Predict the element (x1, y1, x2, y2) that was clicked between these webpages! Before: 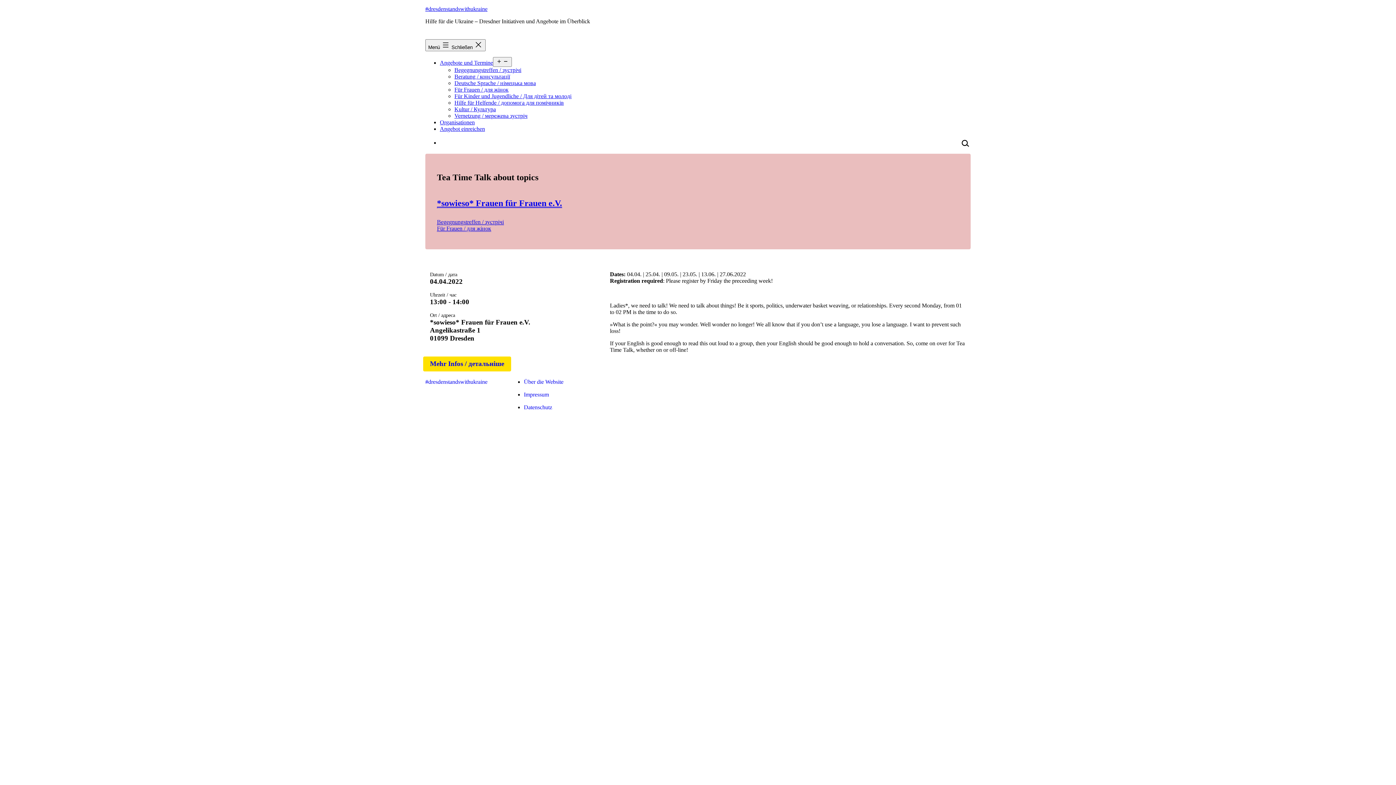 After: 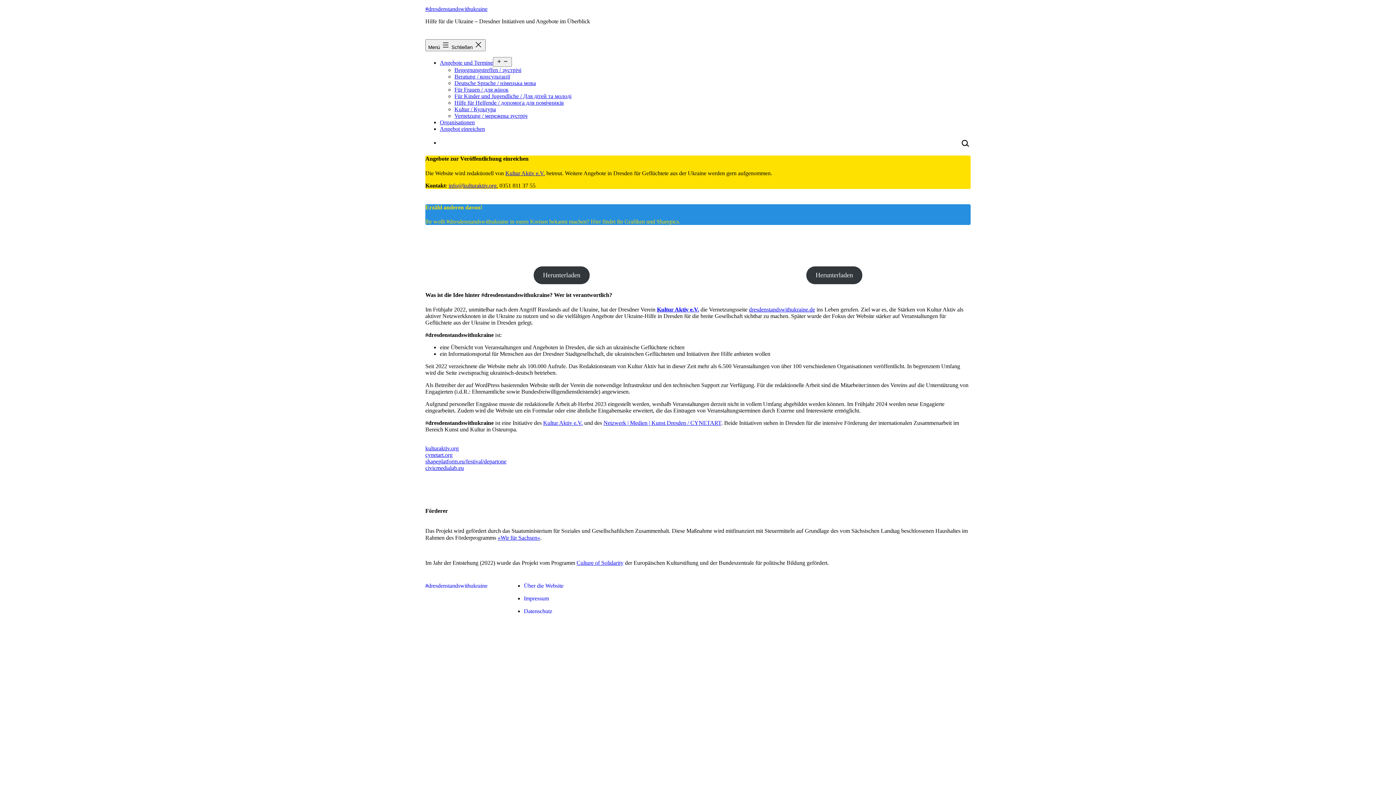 Action: label: Über die Website bbox: (524, 378, 563, 384)